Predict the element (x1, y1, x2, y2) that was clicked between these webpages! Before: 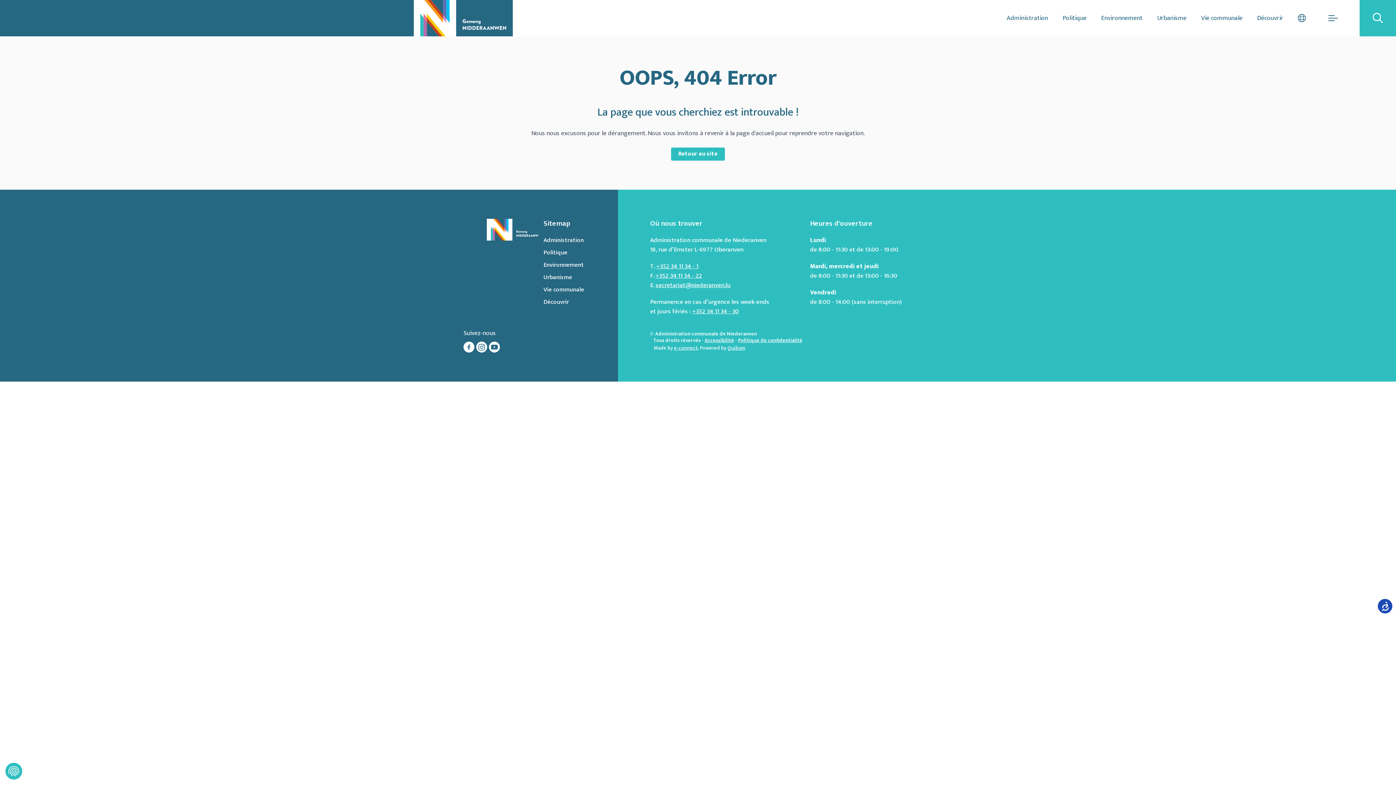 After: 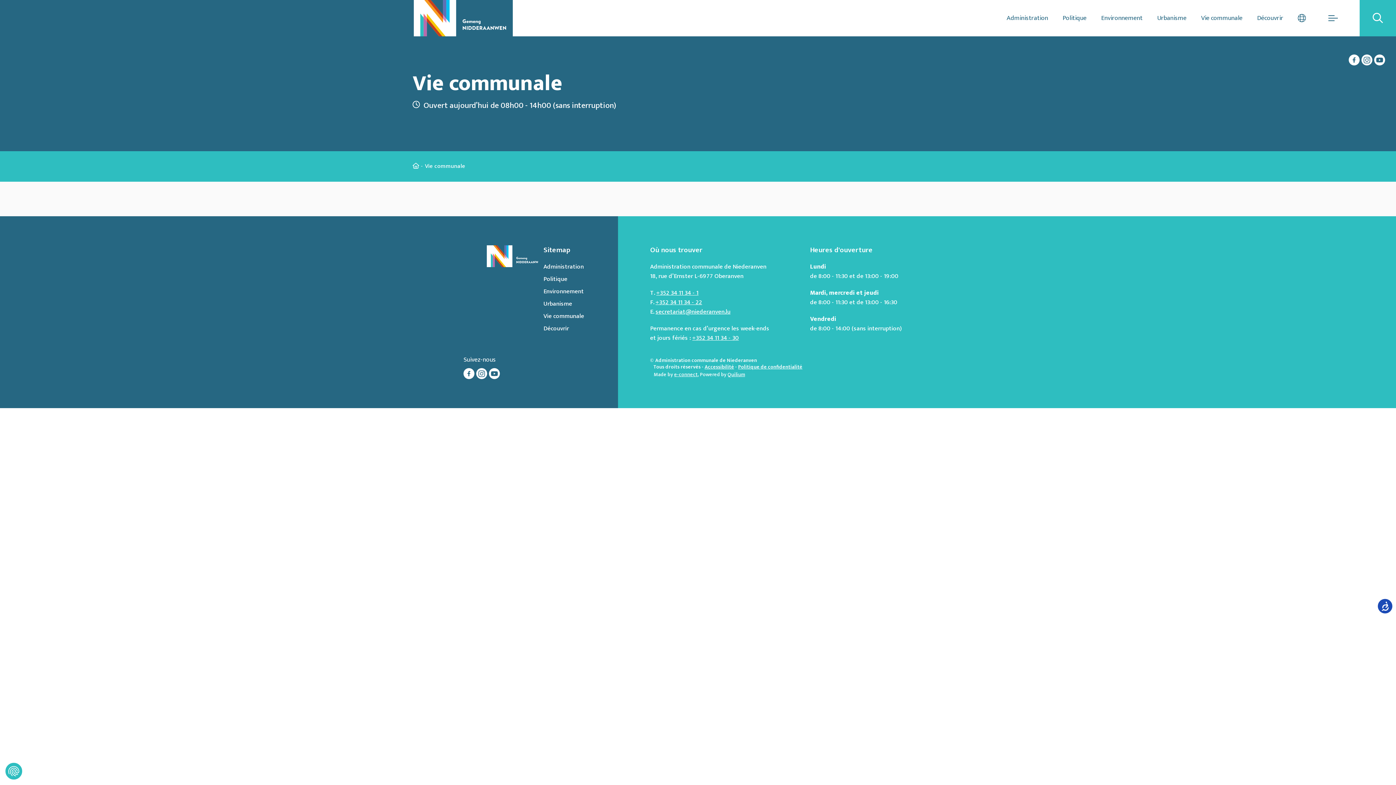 Action: label: Vie communale bbox: (543, 285, 610, 294)